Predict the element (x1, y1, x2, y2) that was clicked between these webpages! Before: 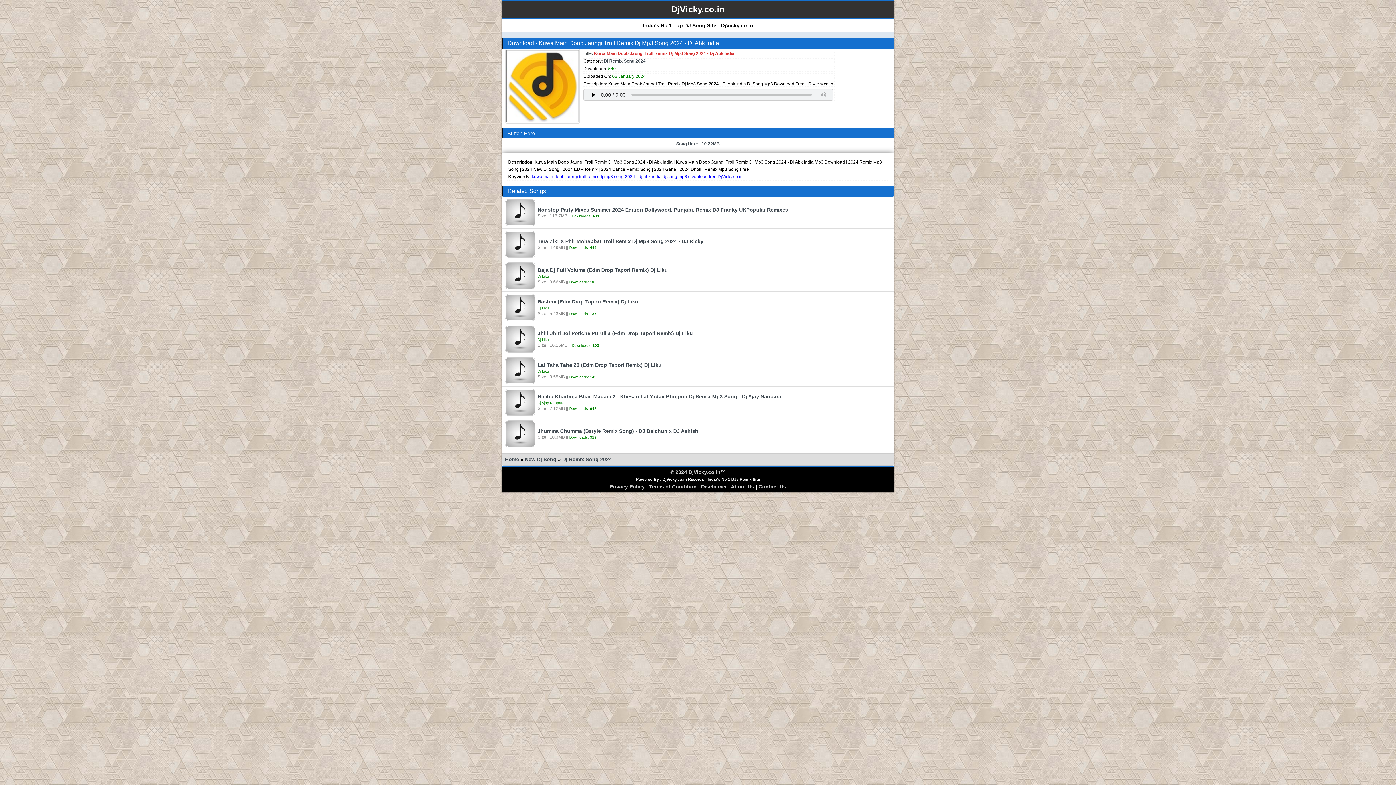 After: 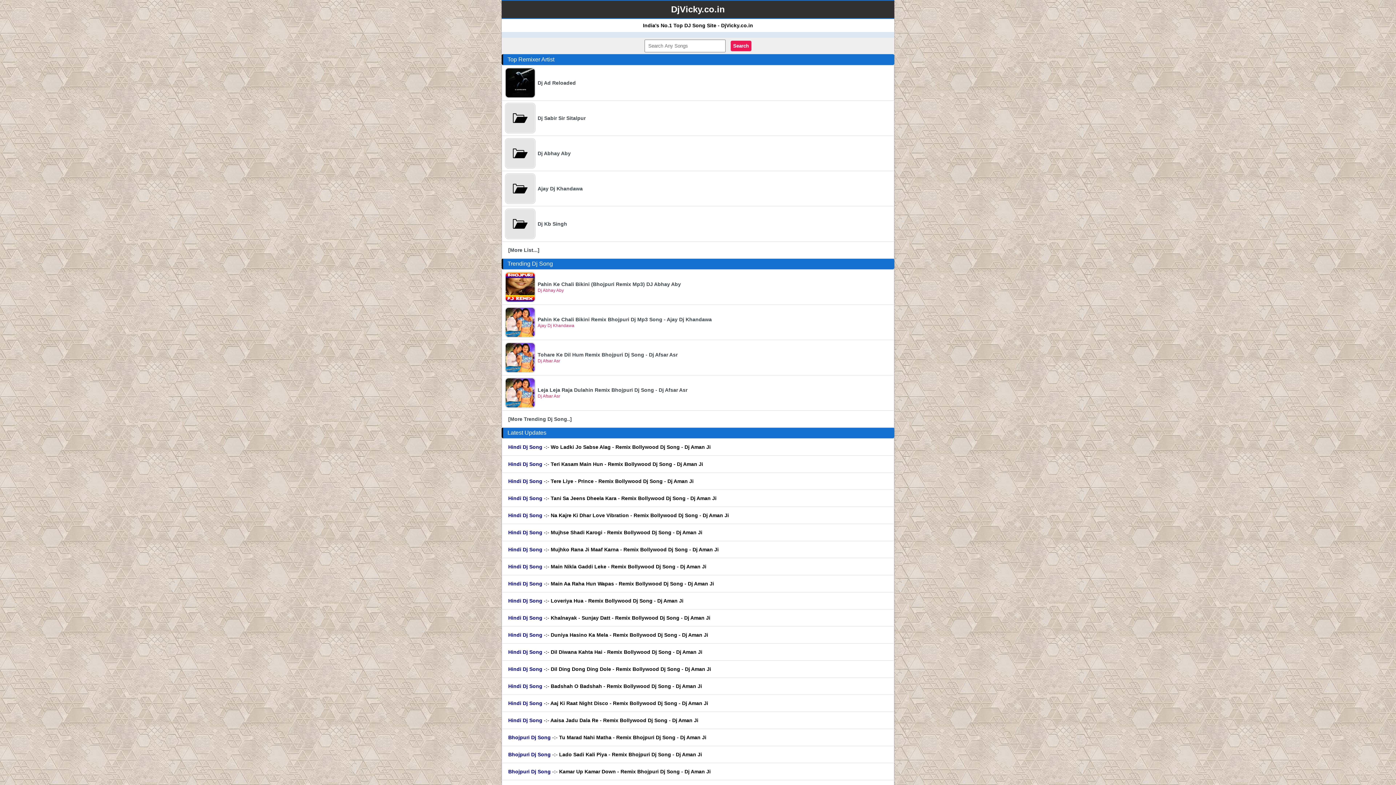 Action: label: Home bbox: (505, 456, 519, 462)